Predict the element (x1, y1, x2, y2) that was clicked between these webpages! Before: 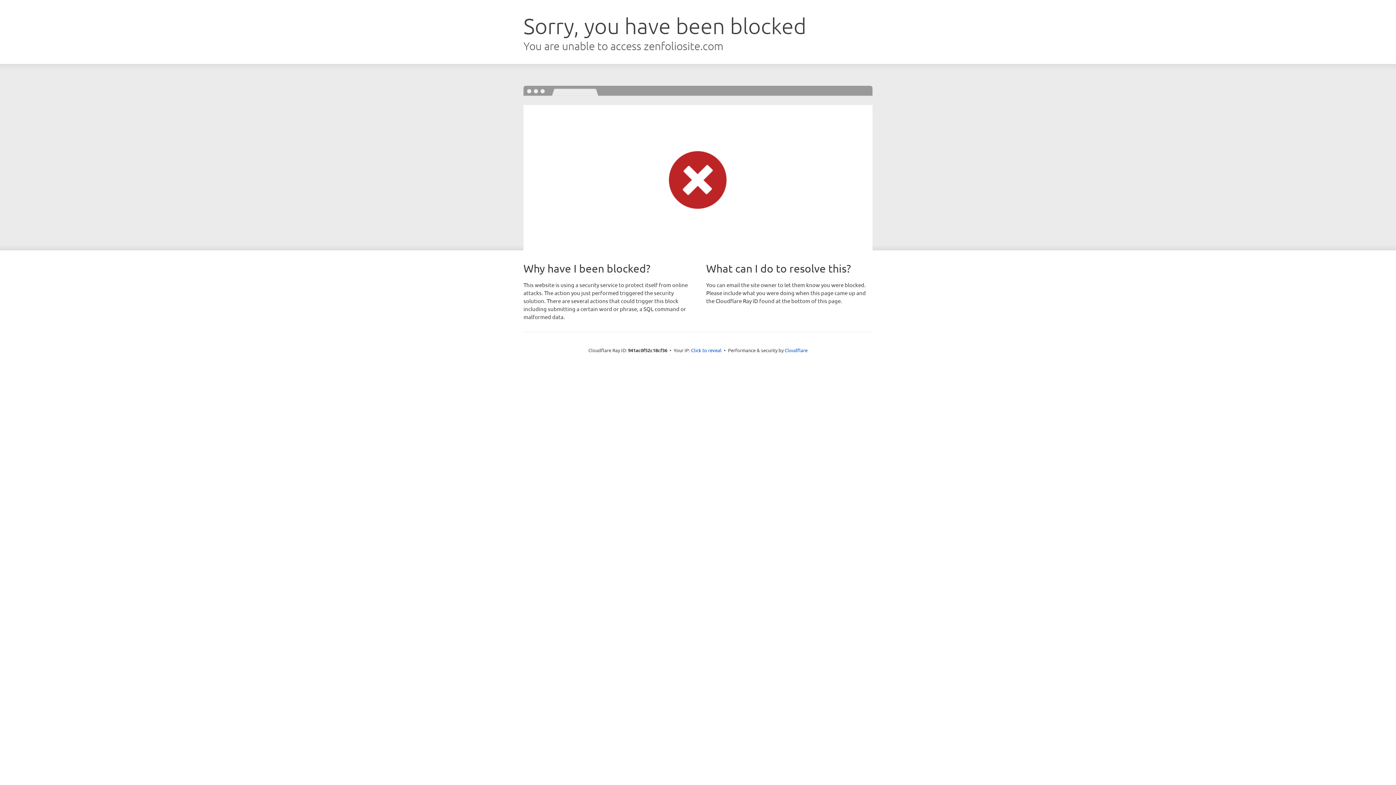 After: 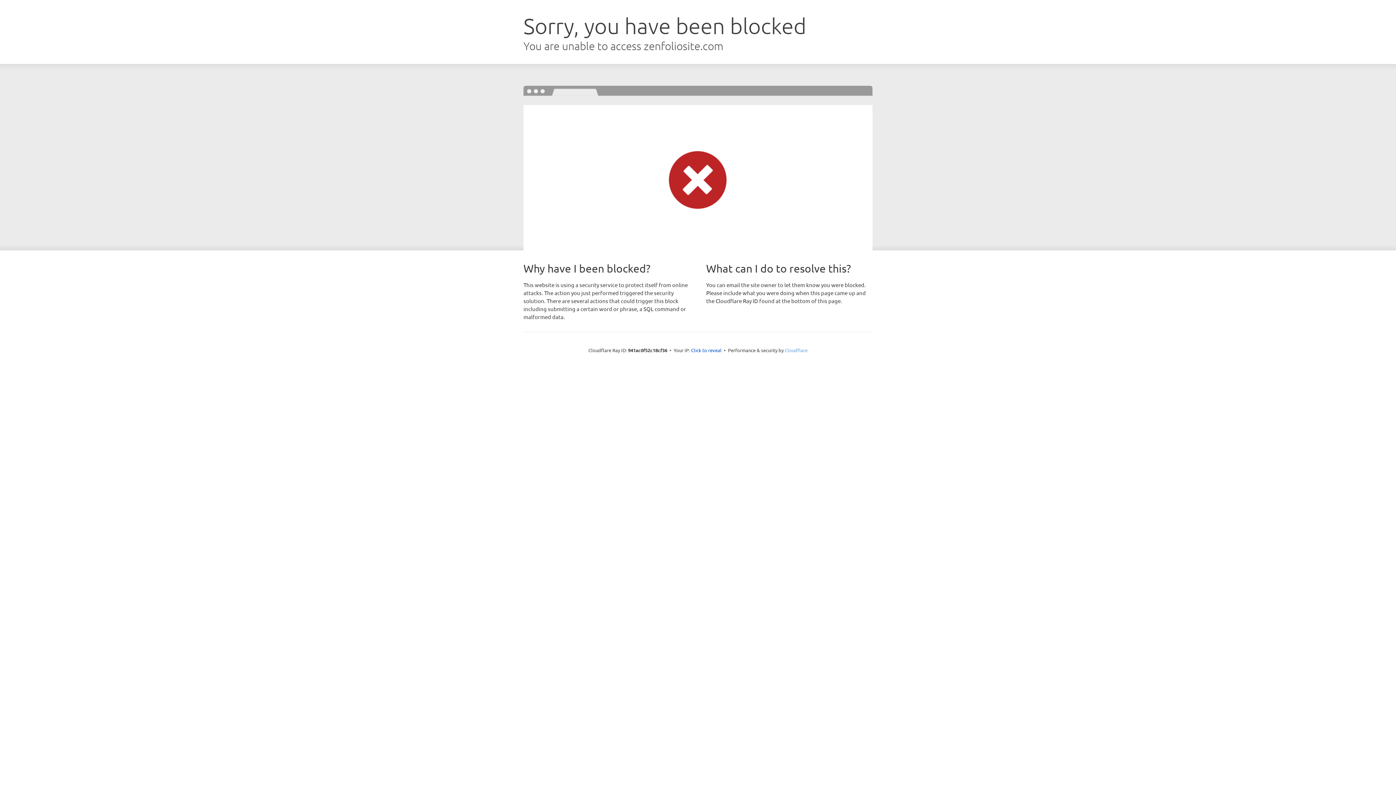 Action: label: Cloudflare bbox: (784, 347, 807, 353)